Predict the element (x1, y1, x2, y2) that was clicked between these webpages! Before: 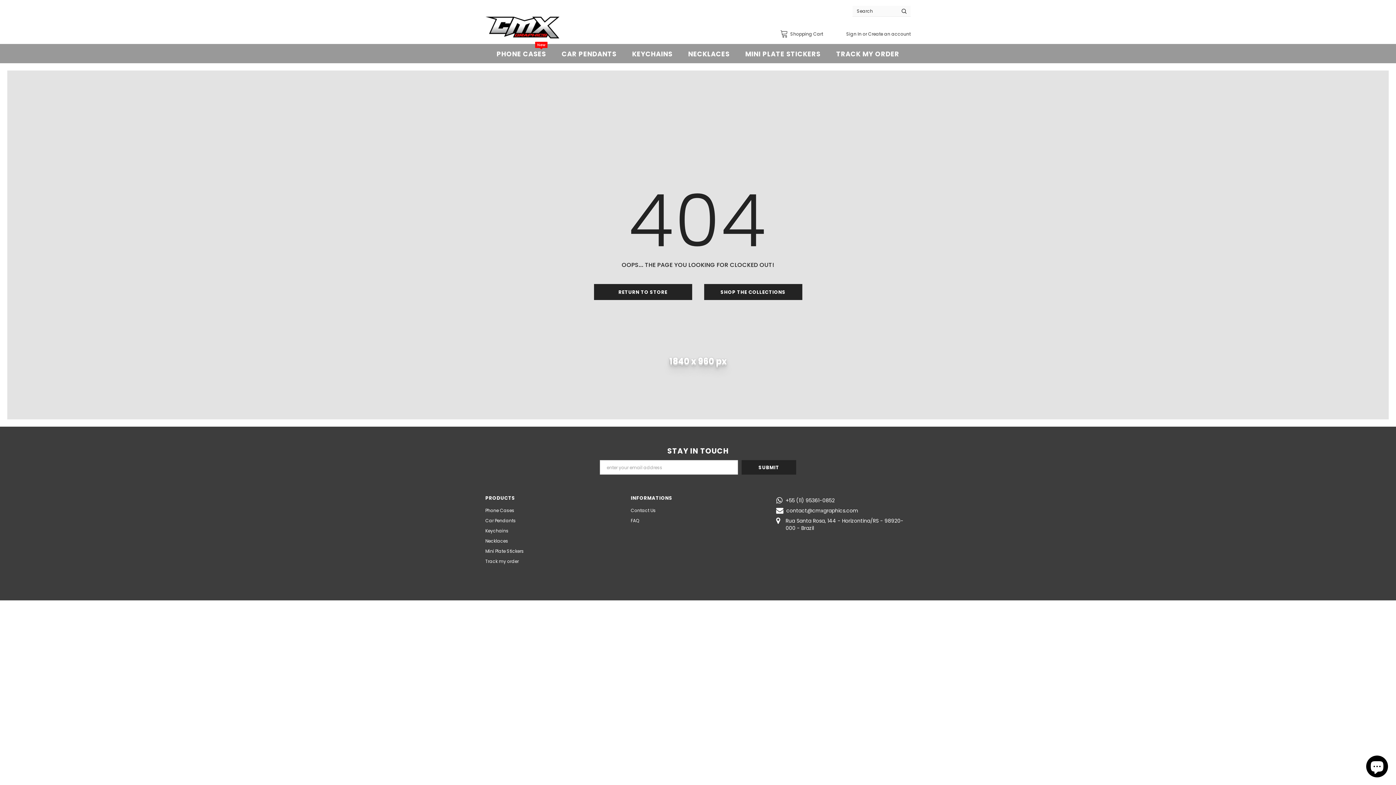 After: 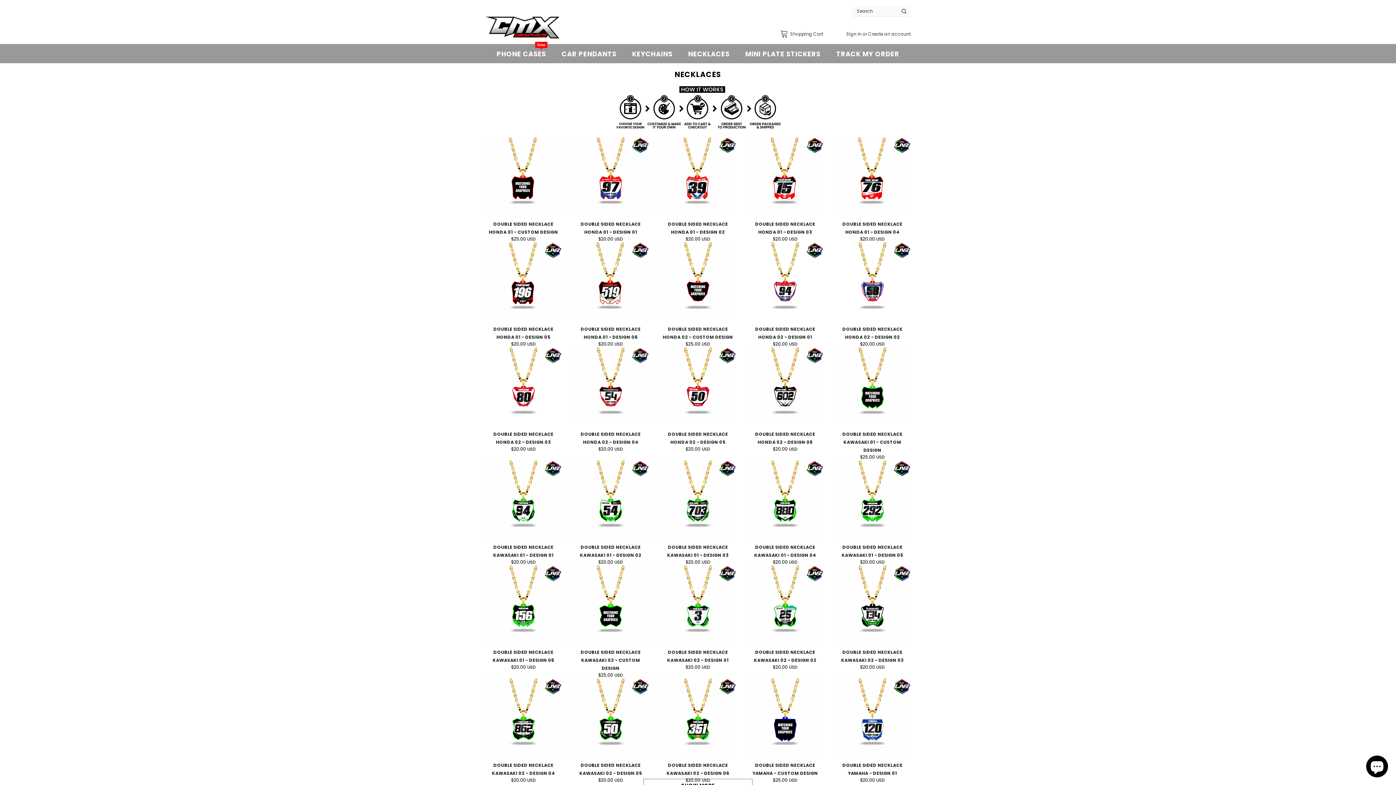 Action: label: NECKLACES bbox: (688, 43, 729, 63)